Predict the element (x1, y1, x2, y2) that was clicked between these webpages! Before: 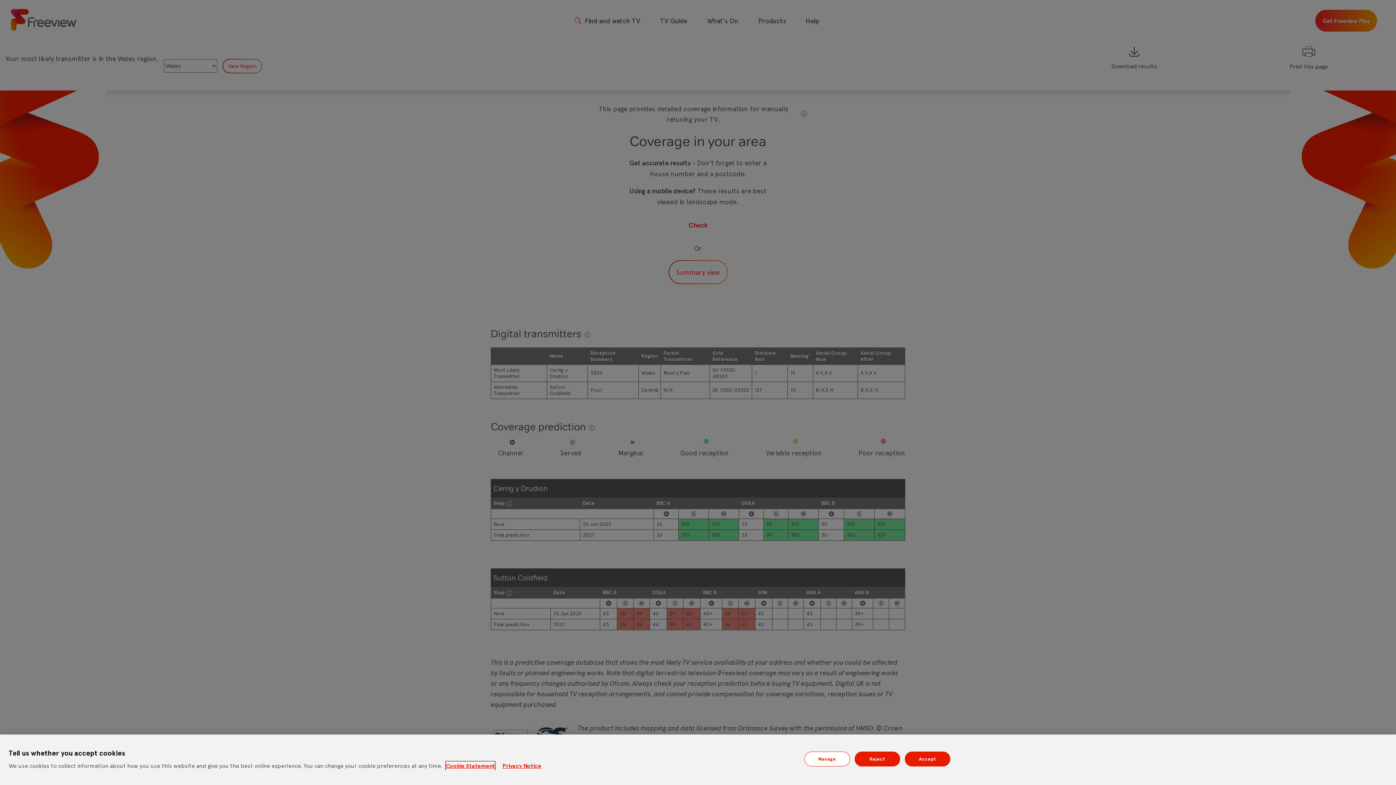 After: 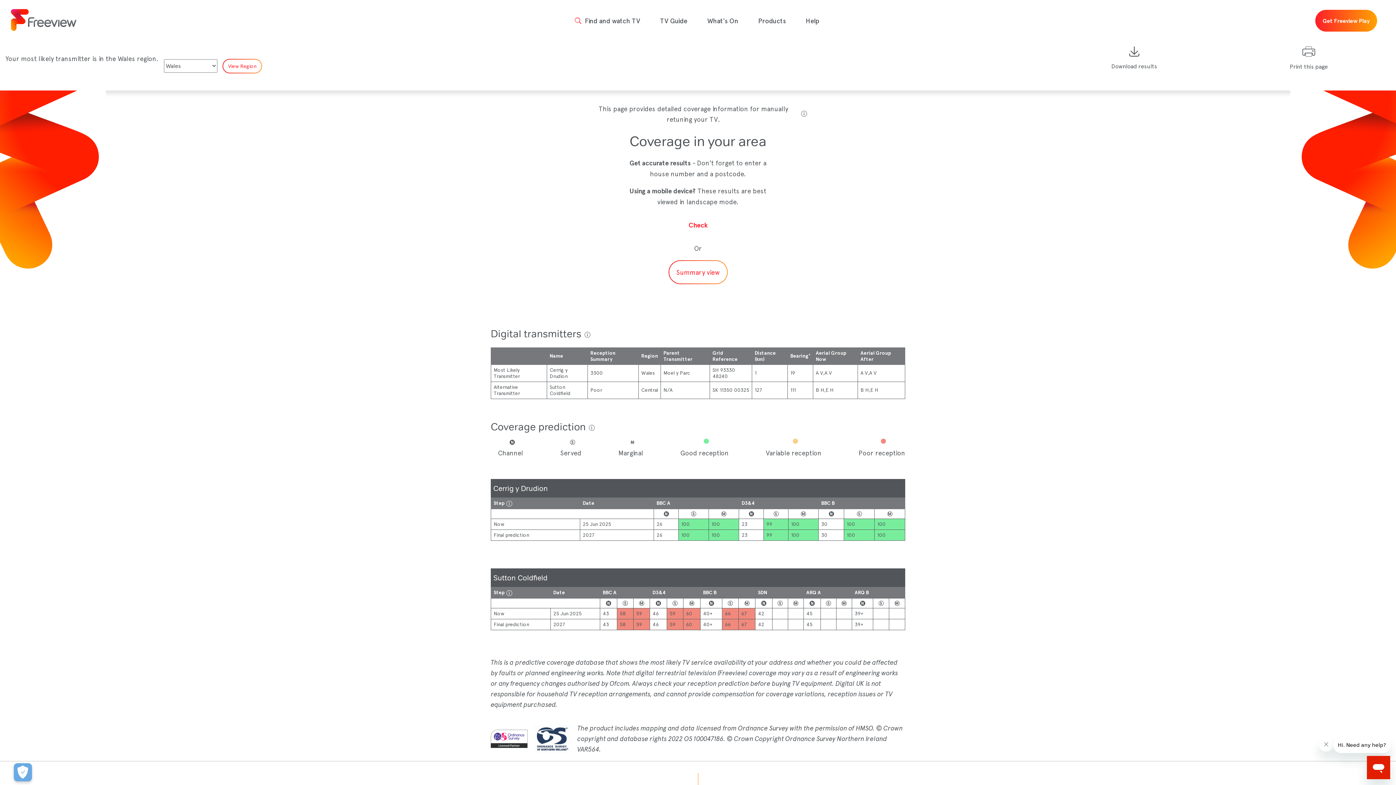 Action: bbox: (854, 751, 900, 766) label: Reject